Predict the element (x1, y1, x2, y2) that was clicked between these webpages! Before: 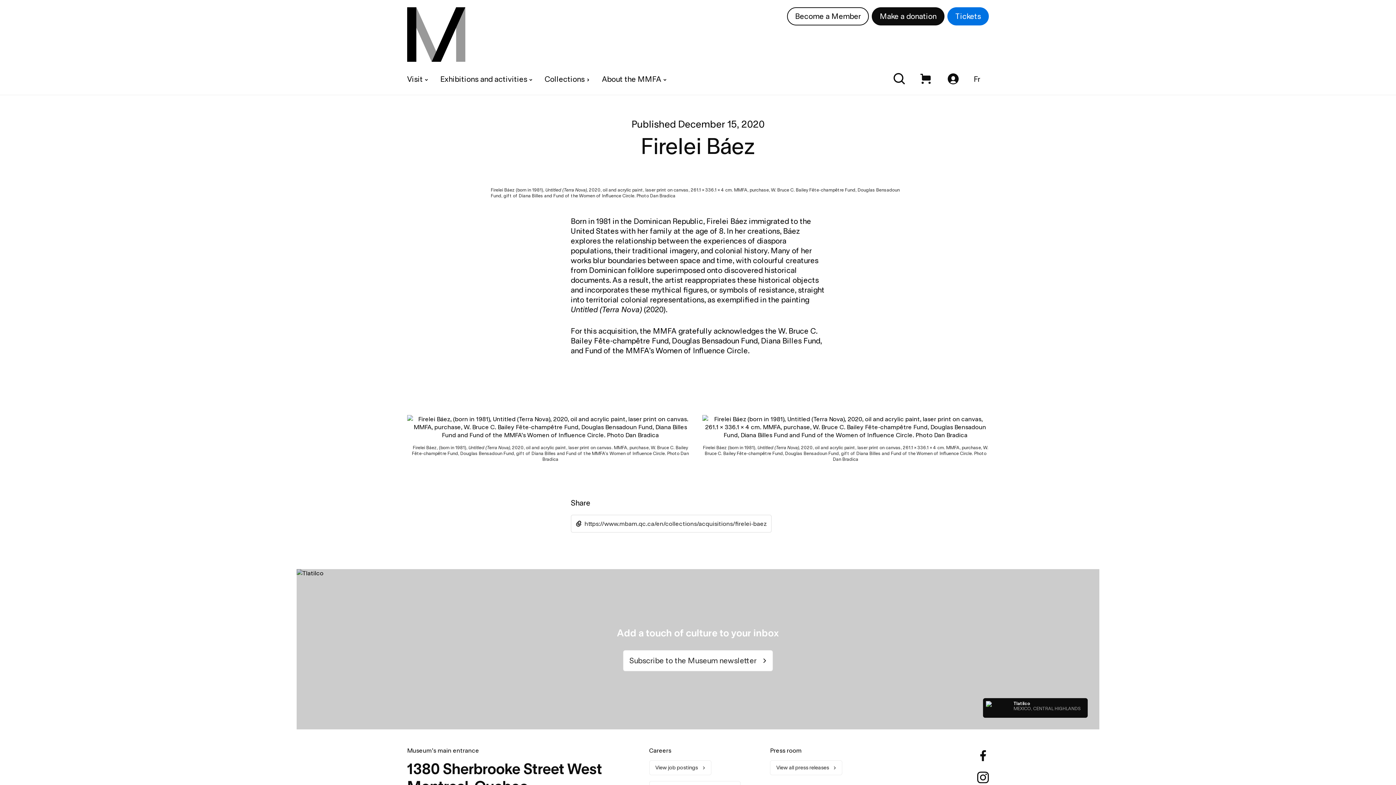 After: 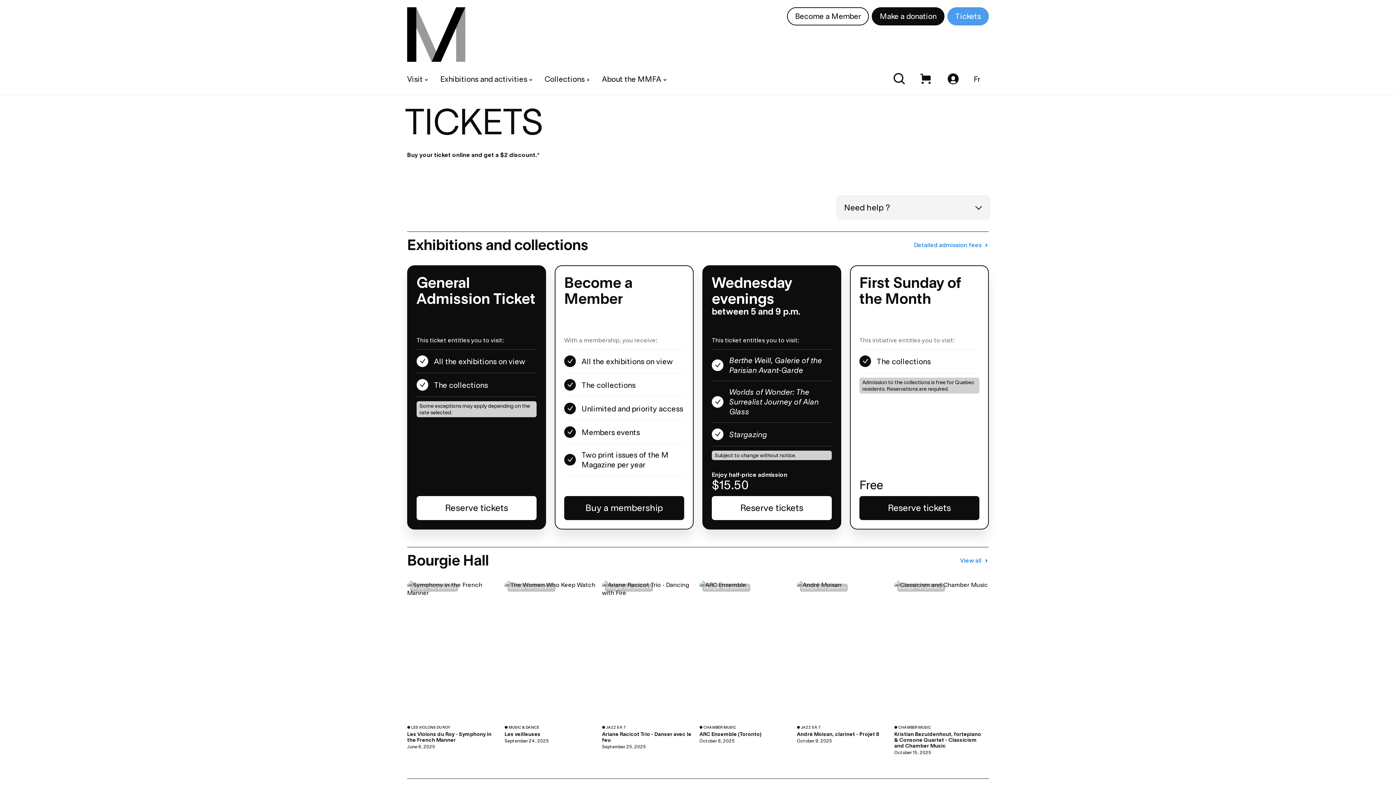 Action: bbox: (947, 7, 989, 25) label: Tickets